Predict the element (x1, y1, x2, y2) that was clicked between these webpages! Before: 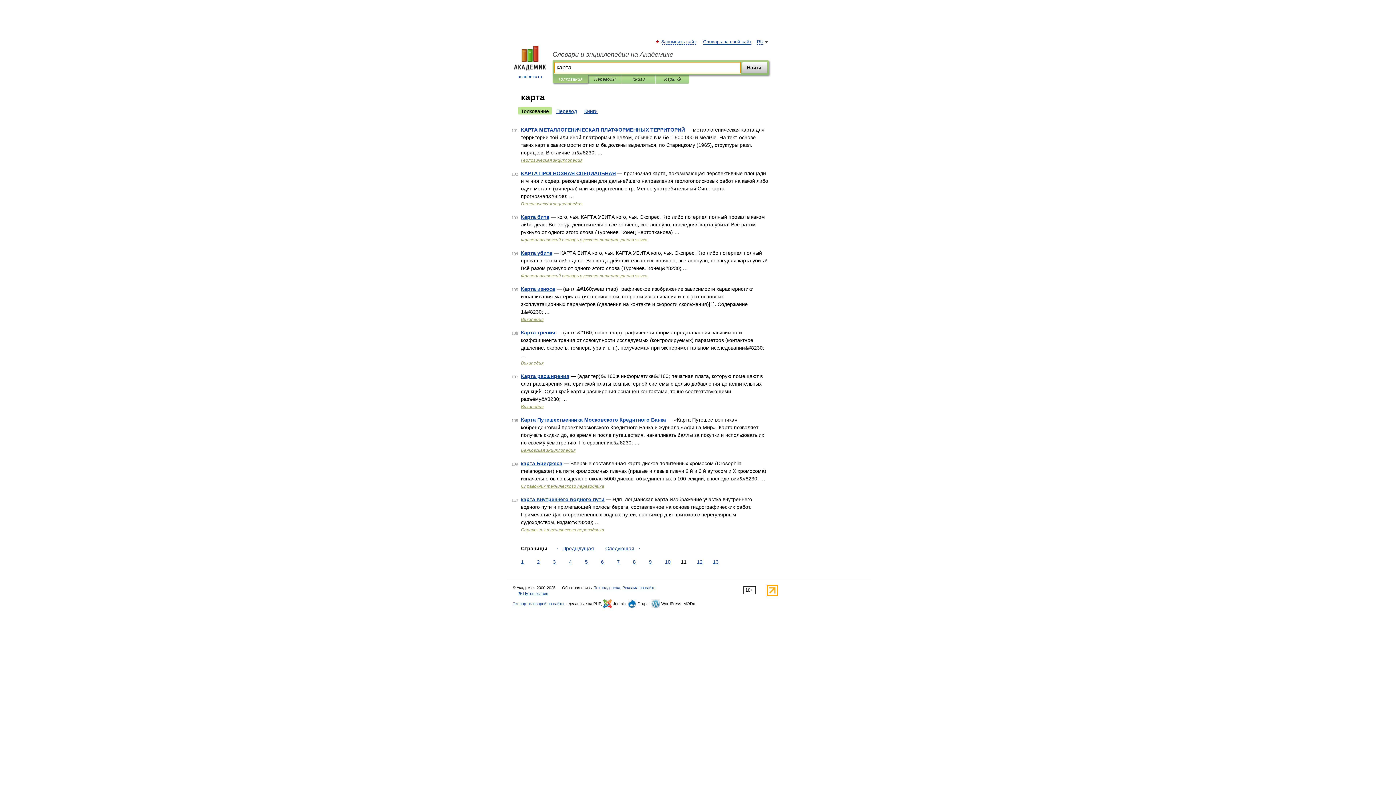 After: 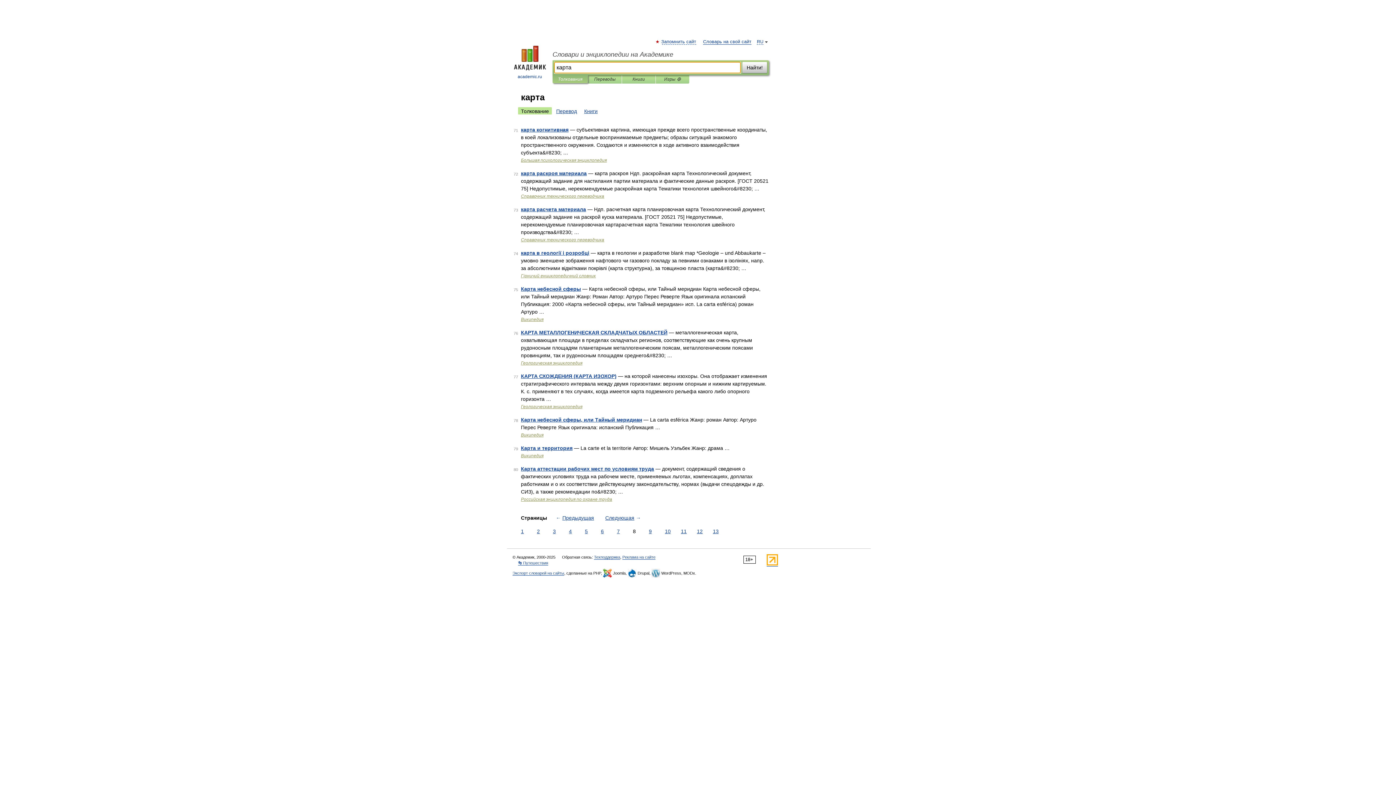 Action: bbox: (631, 558, 637, 566) label: 8